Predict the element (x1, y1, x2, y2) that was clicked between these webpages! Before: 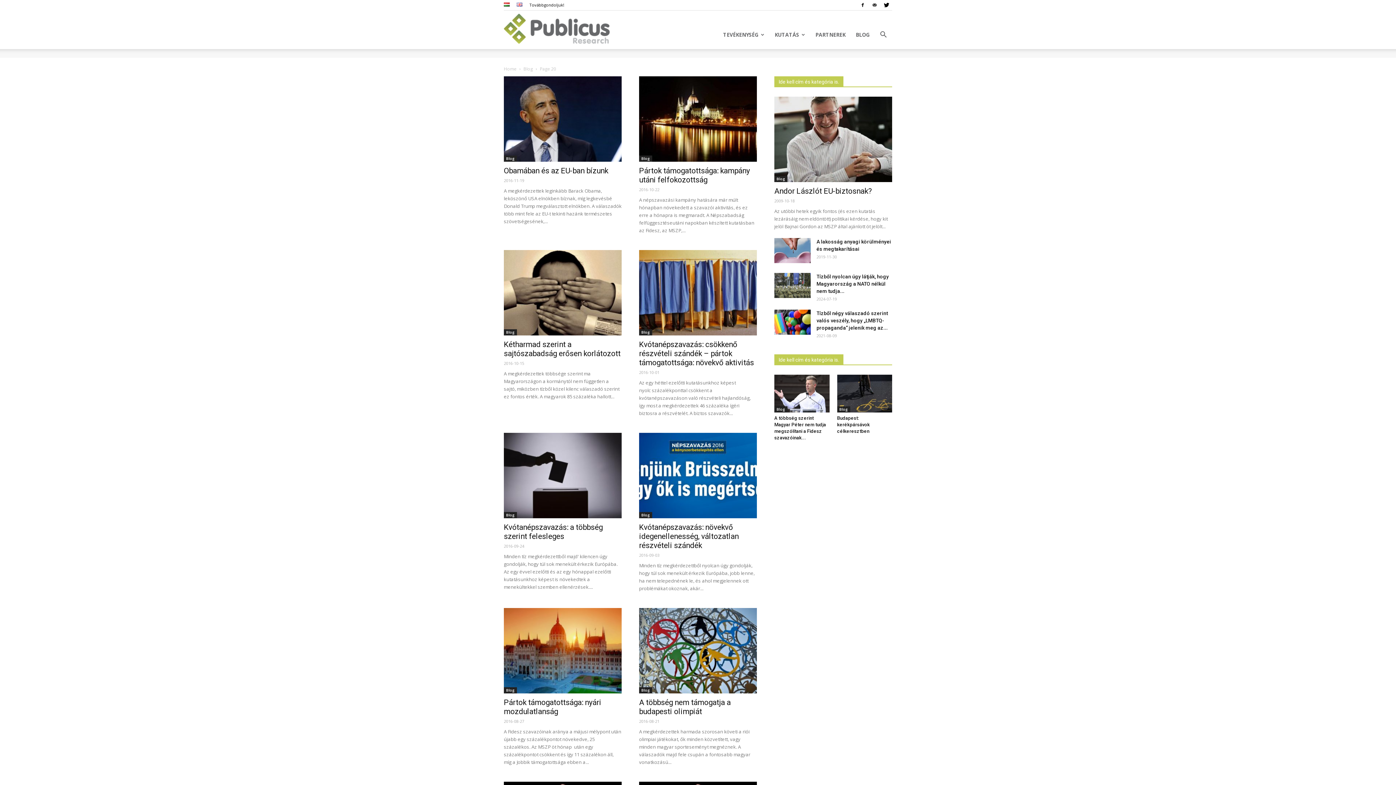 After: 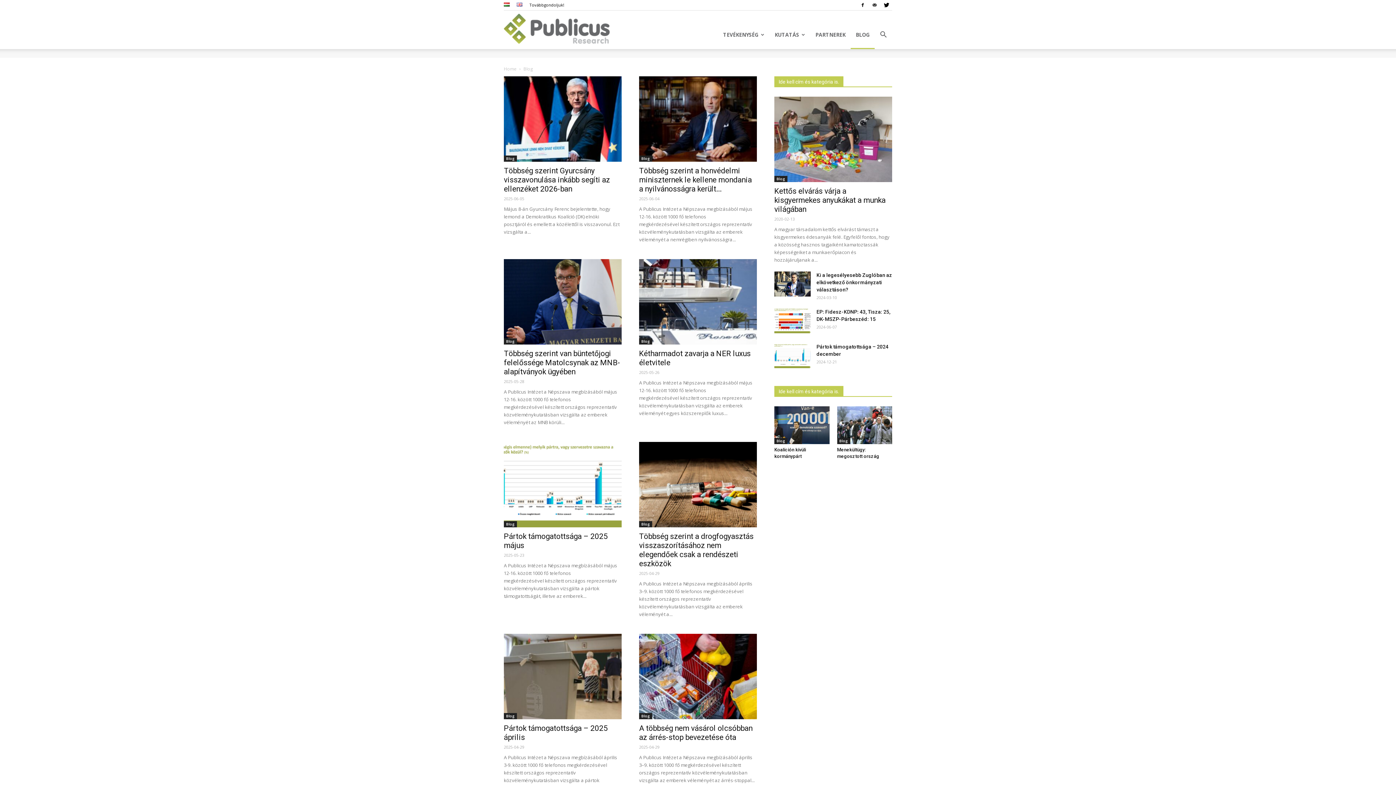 Action: bbox: (504, 2, 509, 7)